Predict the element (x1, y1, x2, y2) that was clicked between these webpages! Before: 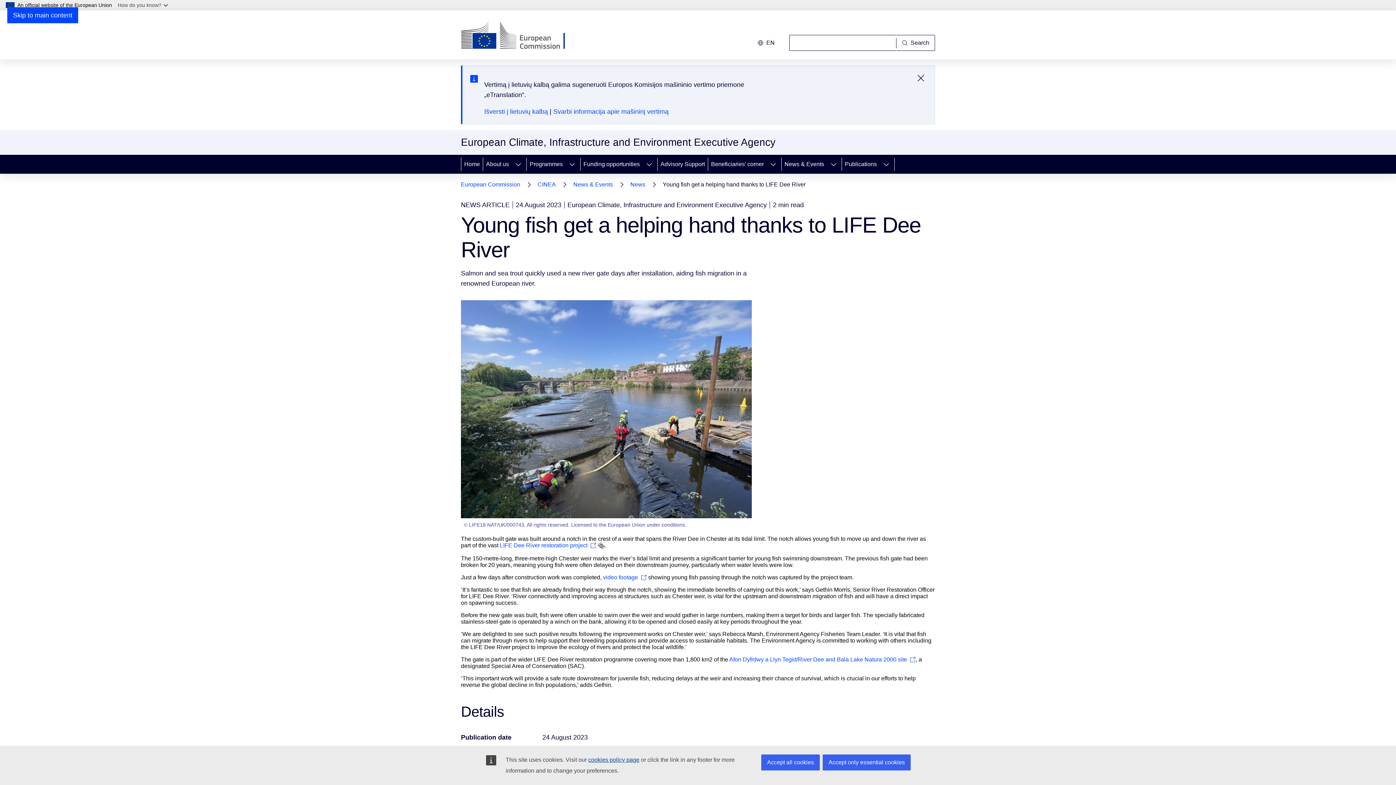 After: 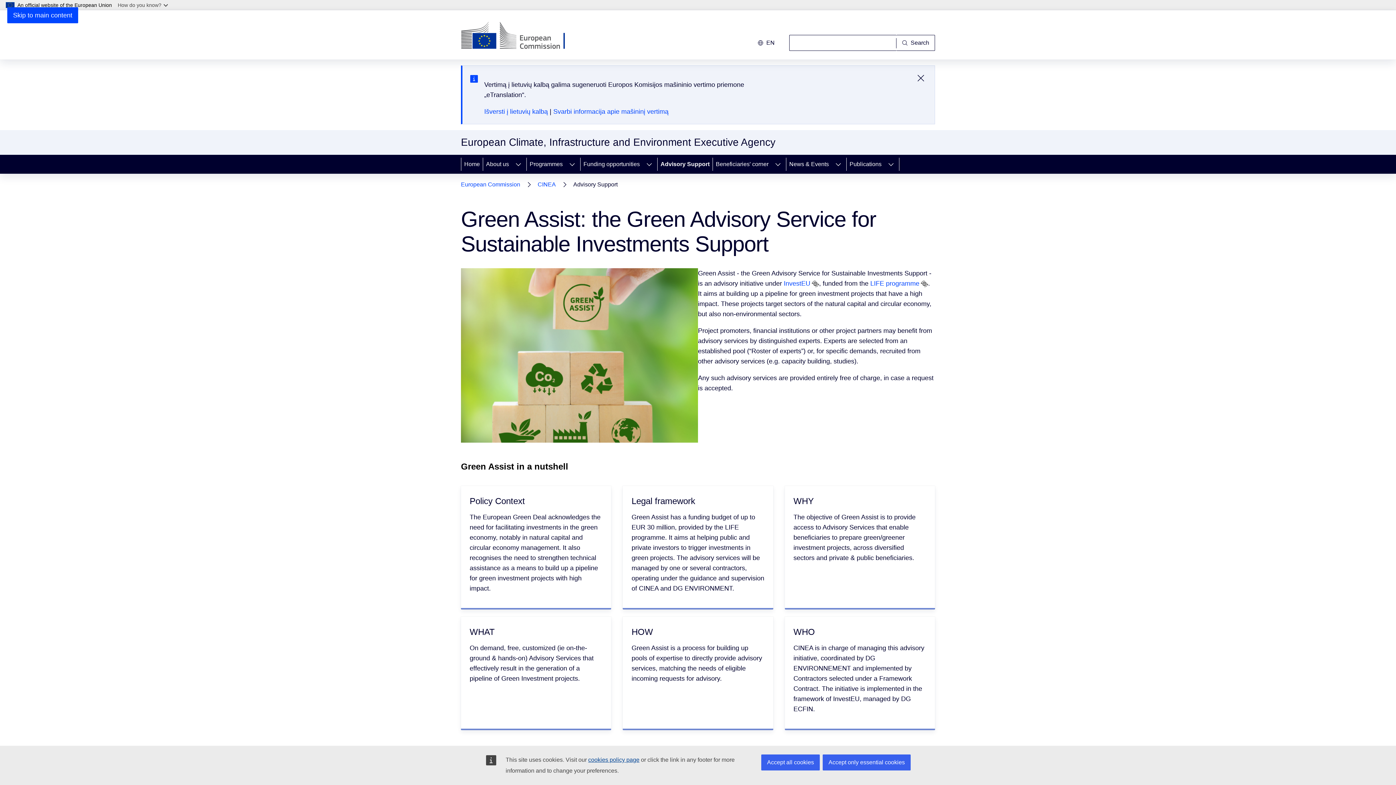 Action: label: Advisory Support bbox: (657, 154, 708, 173)